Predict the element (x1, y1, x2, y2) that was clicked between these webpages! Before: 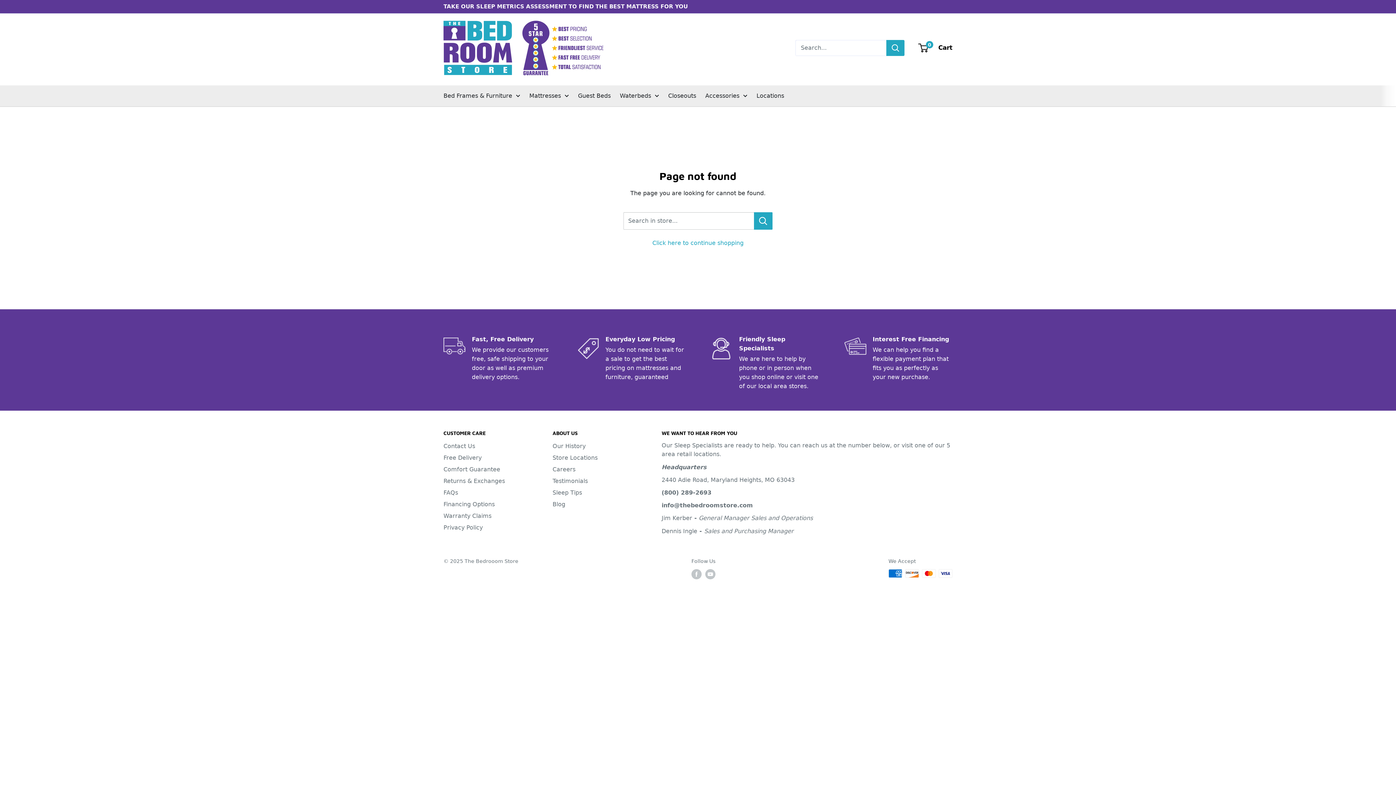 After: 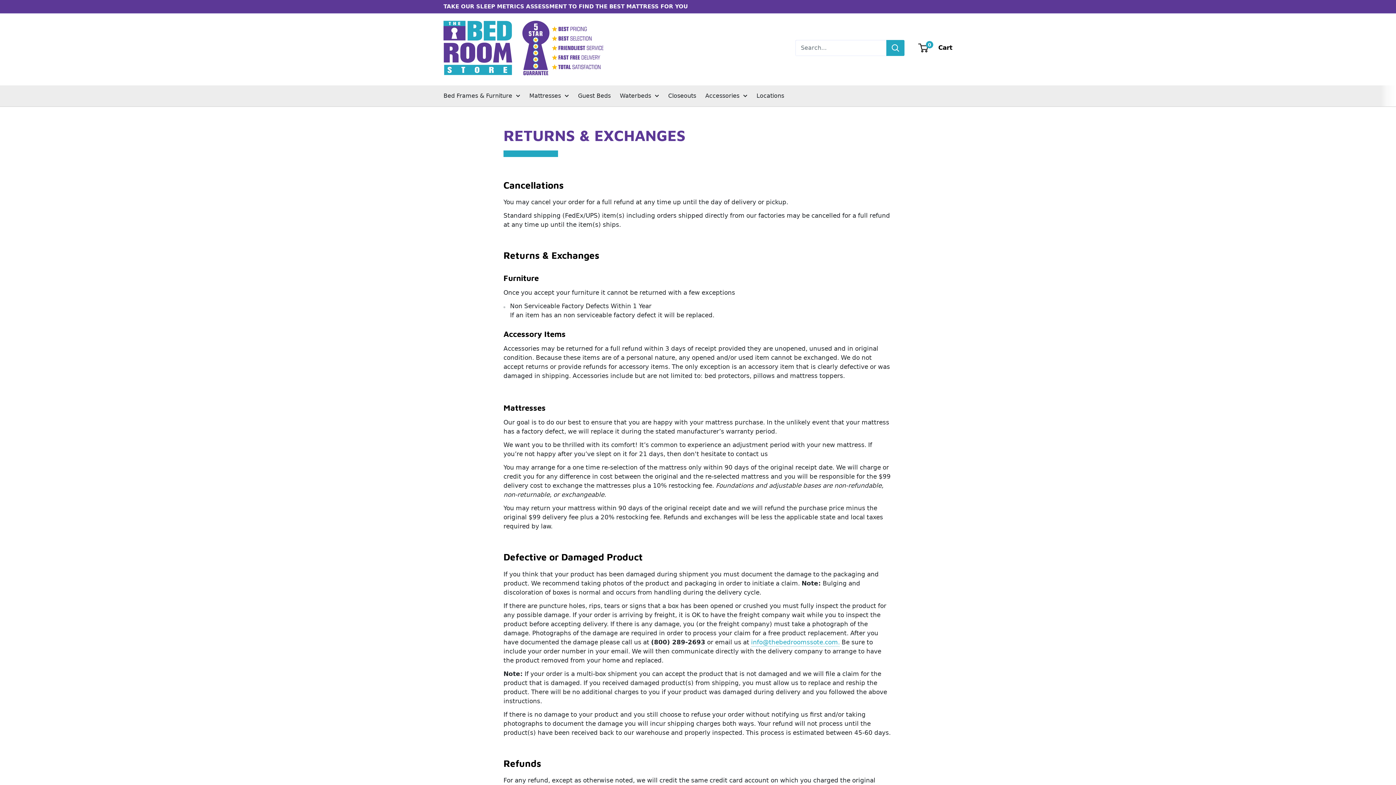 Action: bbox: (443, 475, 527, 487) label: Returns & Exchanges